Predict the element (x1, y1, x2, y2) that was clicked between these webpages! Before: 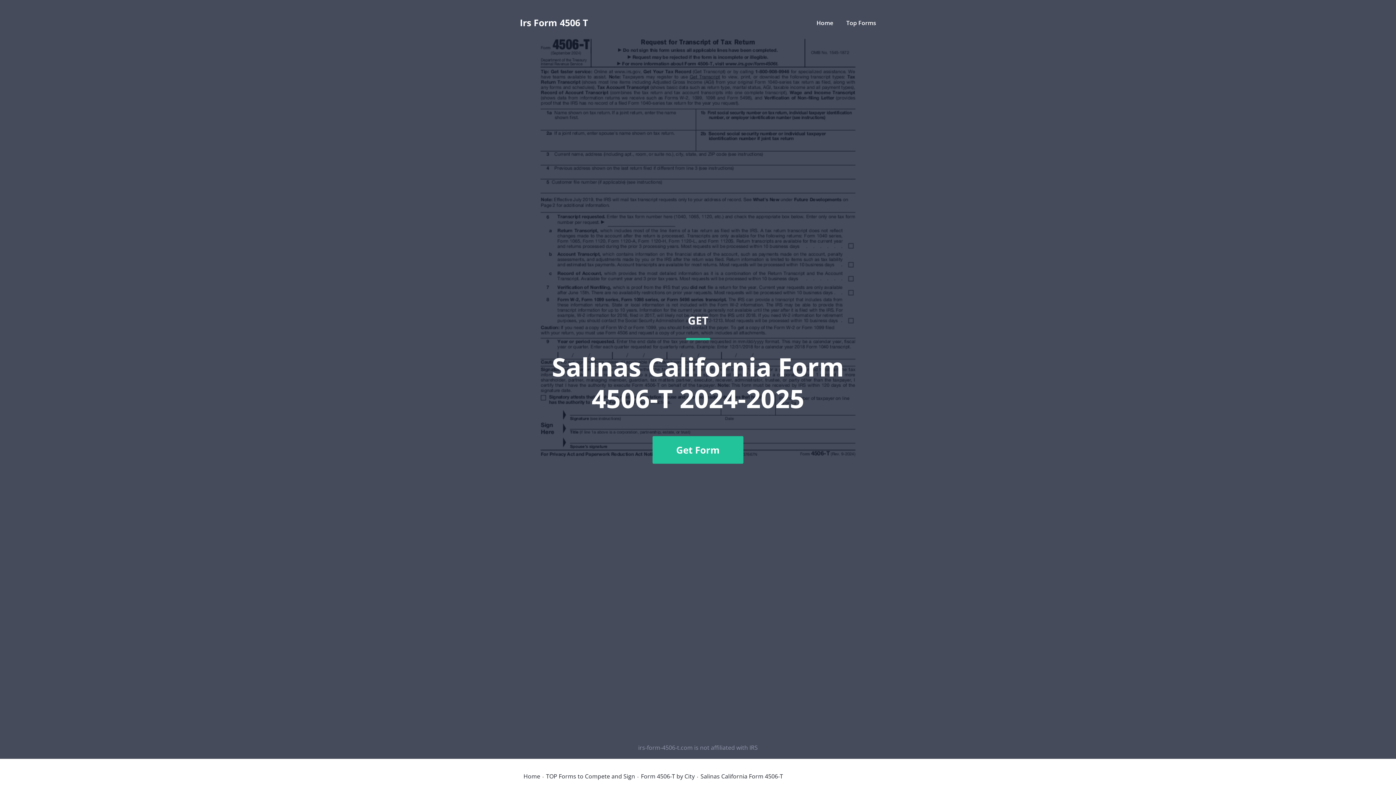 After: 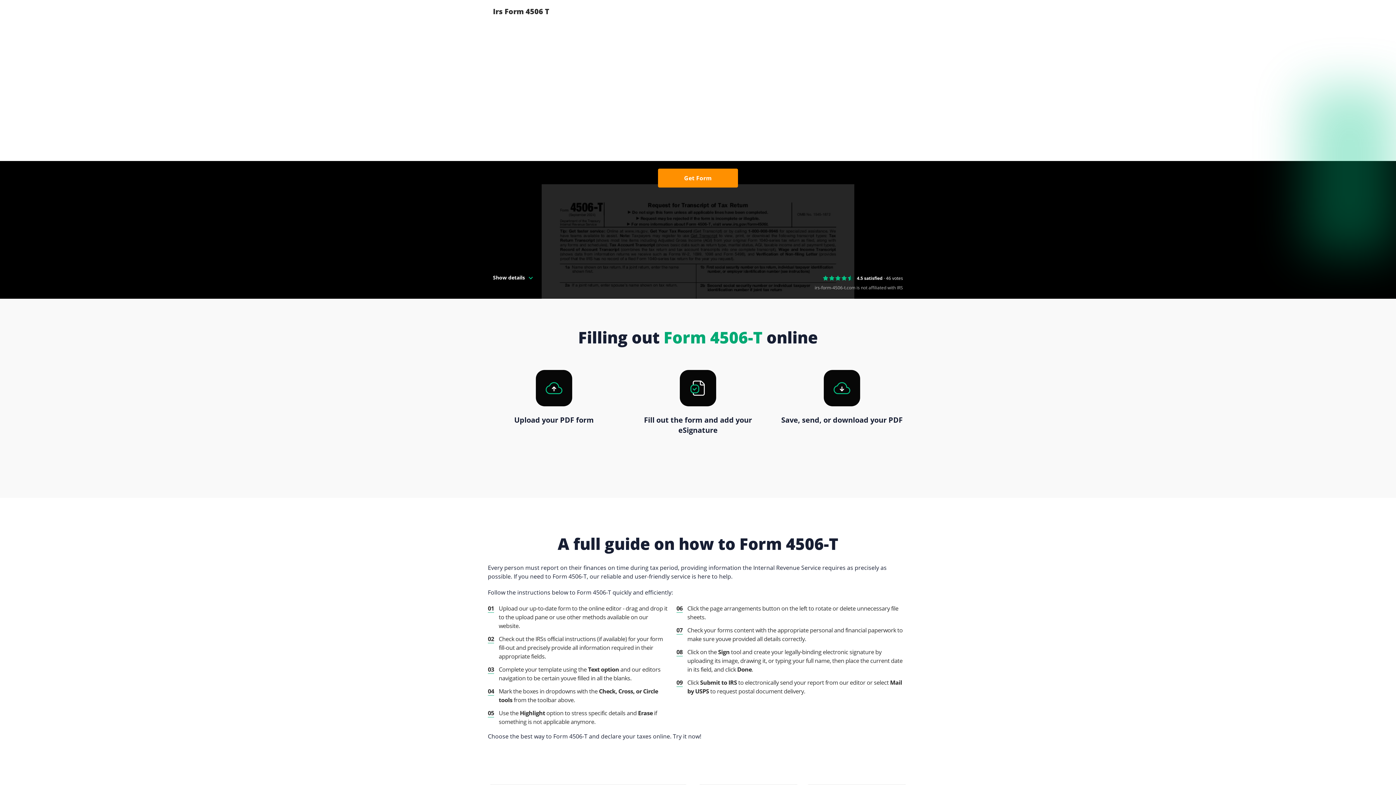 Action: bbox: (520, 18, 588, 27) label: Irs Form 4506 T